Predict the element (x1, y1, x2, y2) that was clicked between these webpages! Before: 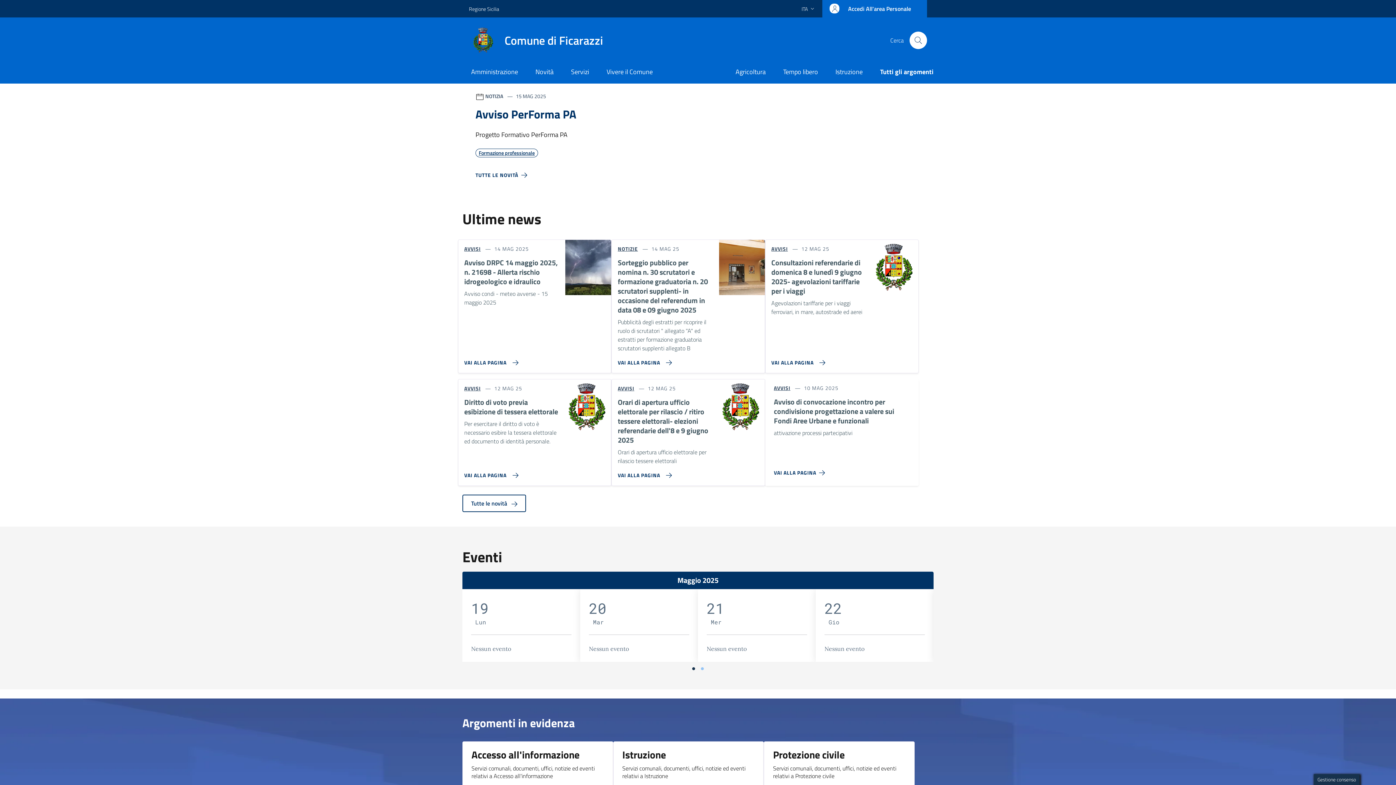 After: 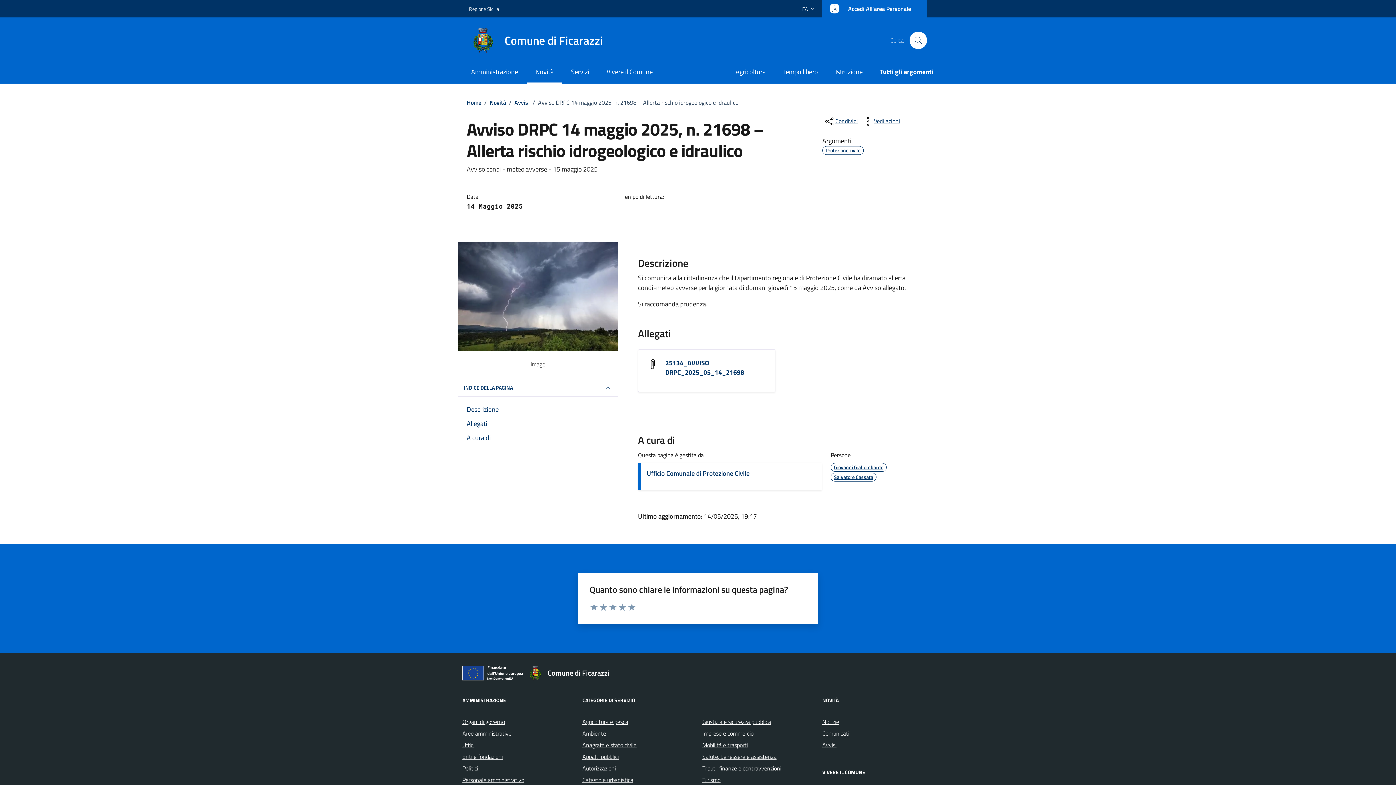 Action: bbox: (458, 352, 521, 367) label: Vai alla pagina Avviso DRPC 14 maggio 2025, n. 21698 - Allerta rischio idrogeologico e idraulico